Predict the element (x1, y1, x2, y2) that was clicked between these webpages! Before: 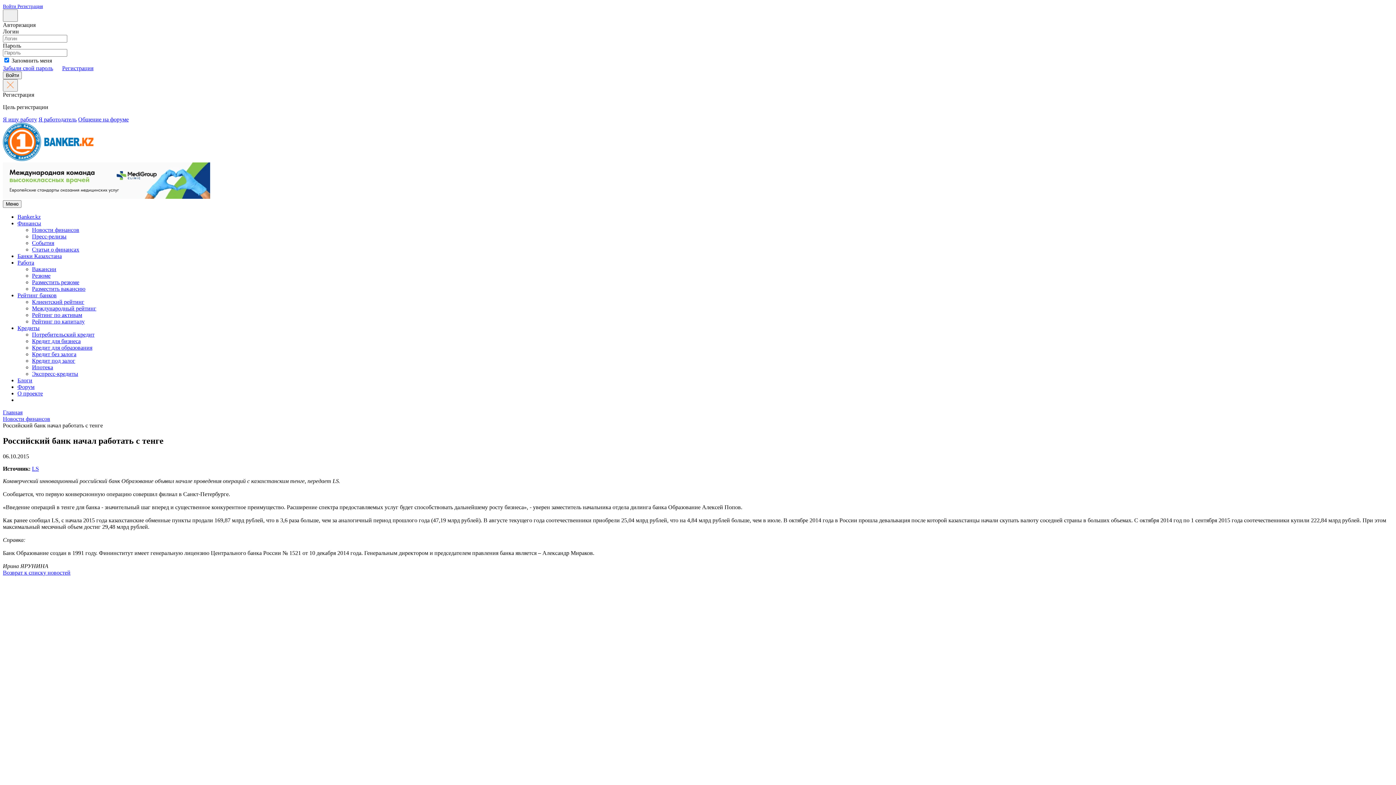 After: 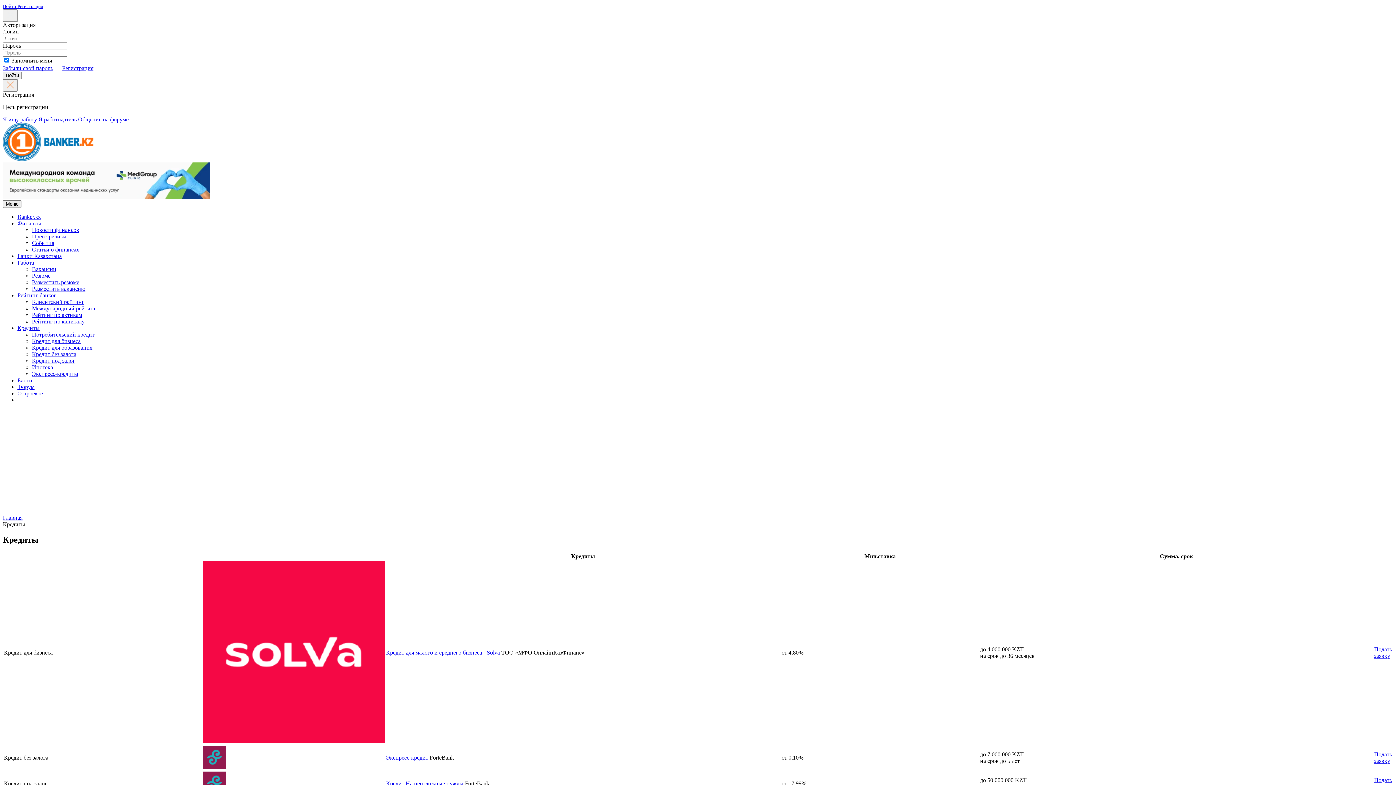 Action: bbox: (17, 325, 39, 331) label: Кредиты